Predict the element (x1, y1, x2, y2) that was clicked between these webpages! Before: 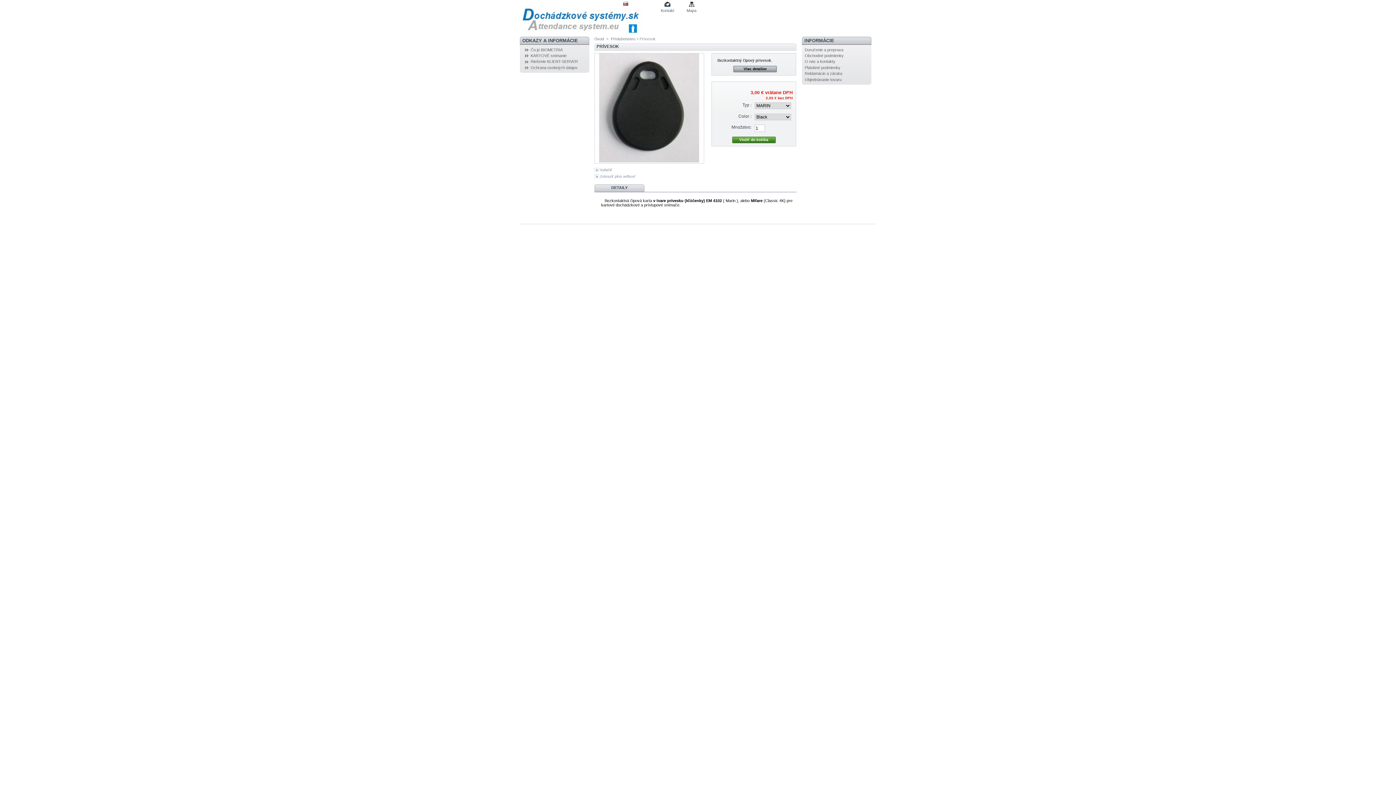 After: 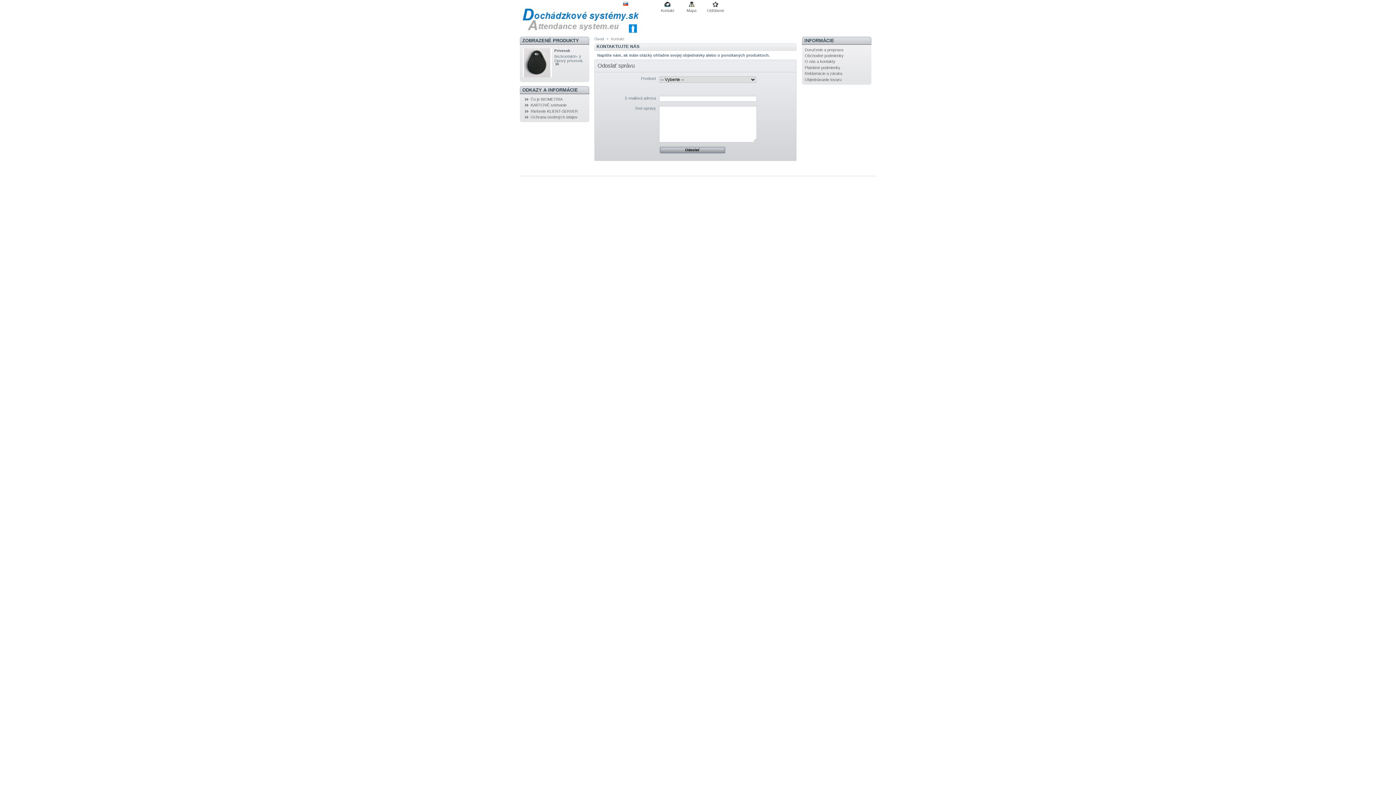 Action: bbox: (655, 1, 679, 13) label: Kontakt